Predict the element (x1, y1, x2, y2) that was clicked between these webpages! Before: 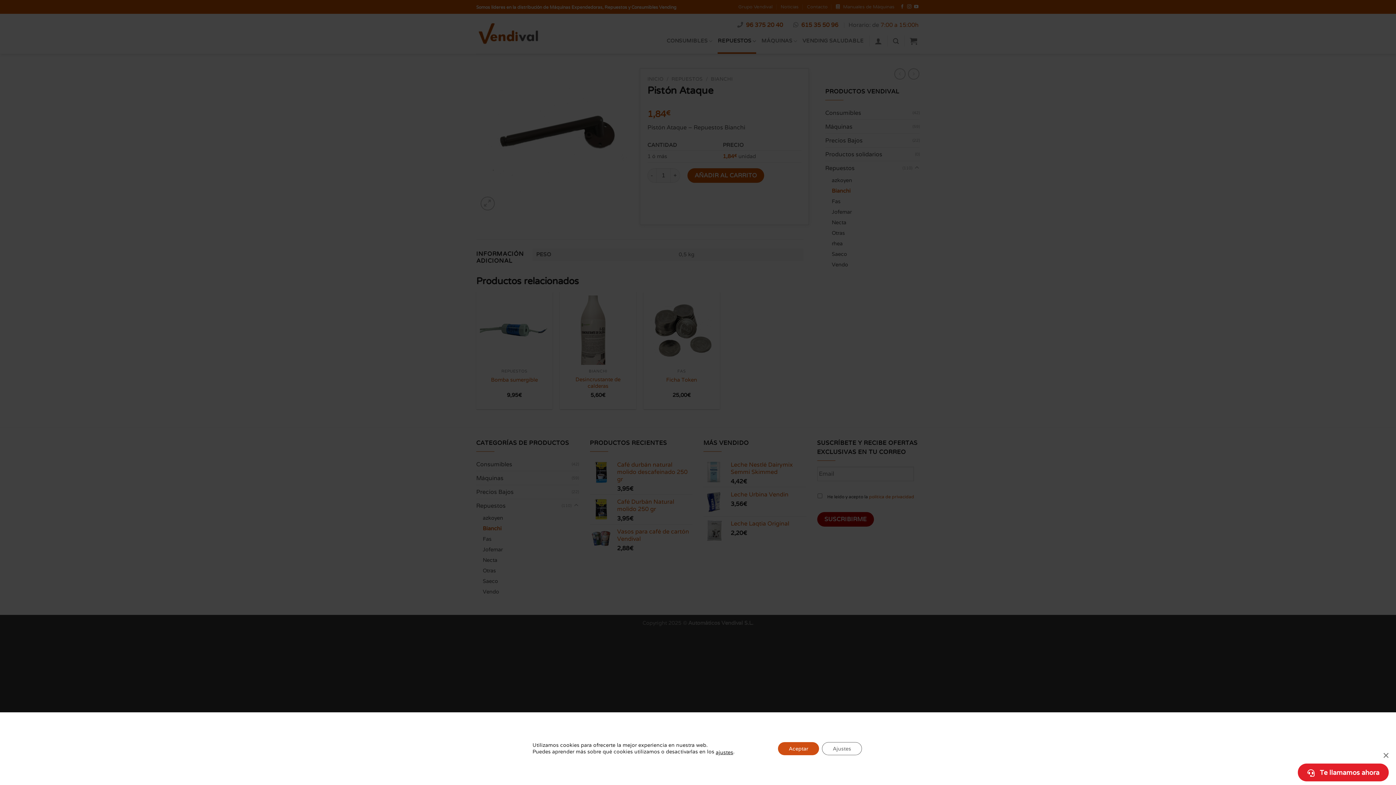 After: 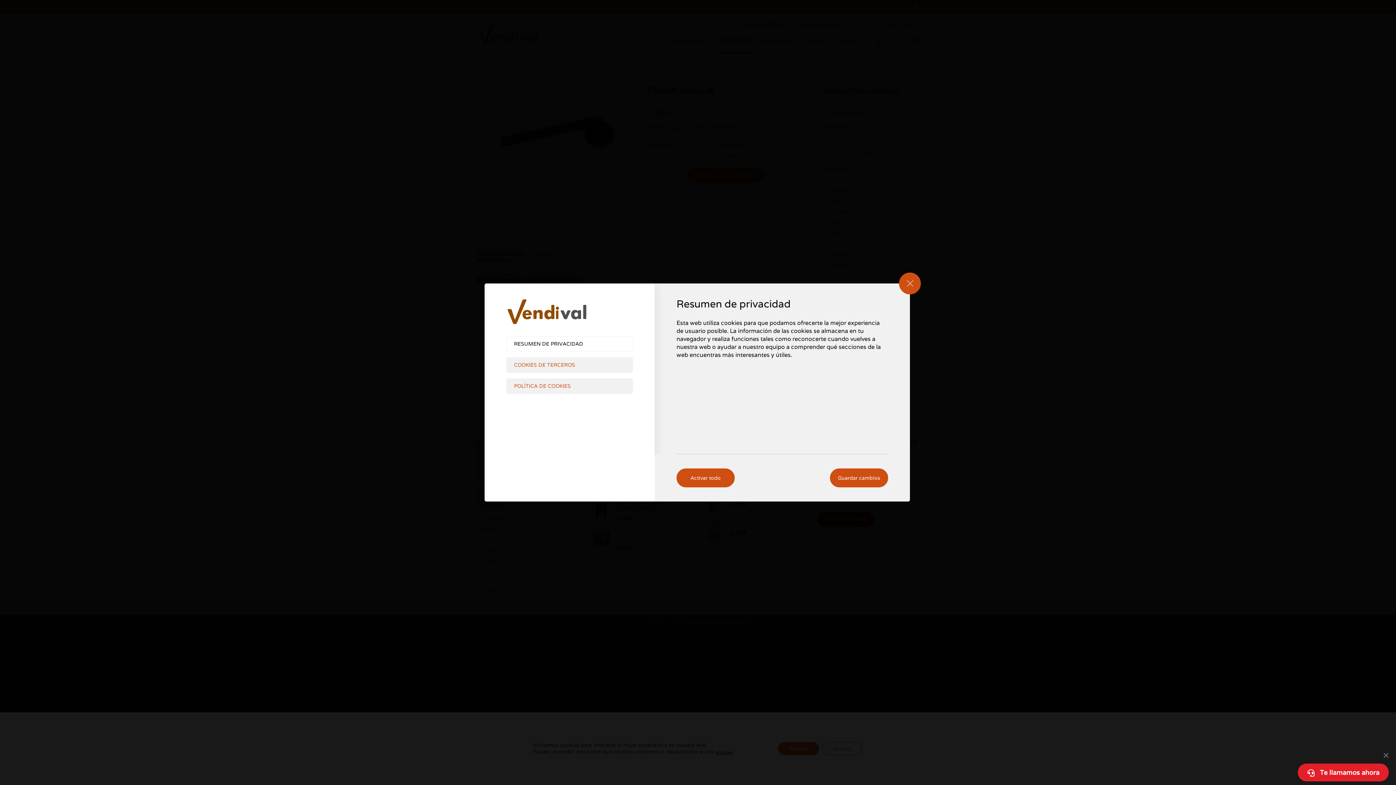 Action: label: ajustes bbox: (715, 749, 733, 755)